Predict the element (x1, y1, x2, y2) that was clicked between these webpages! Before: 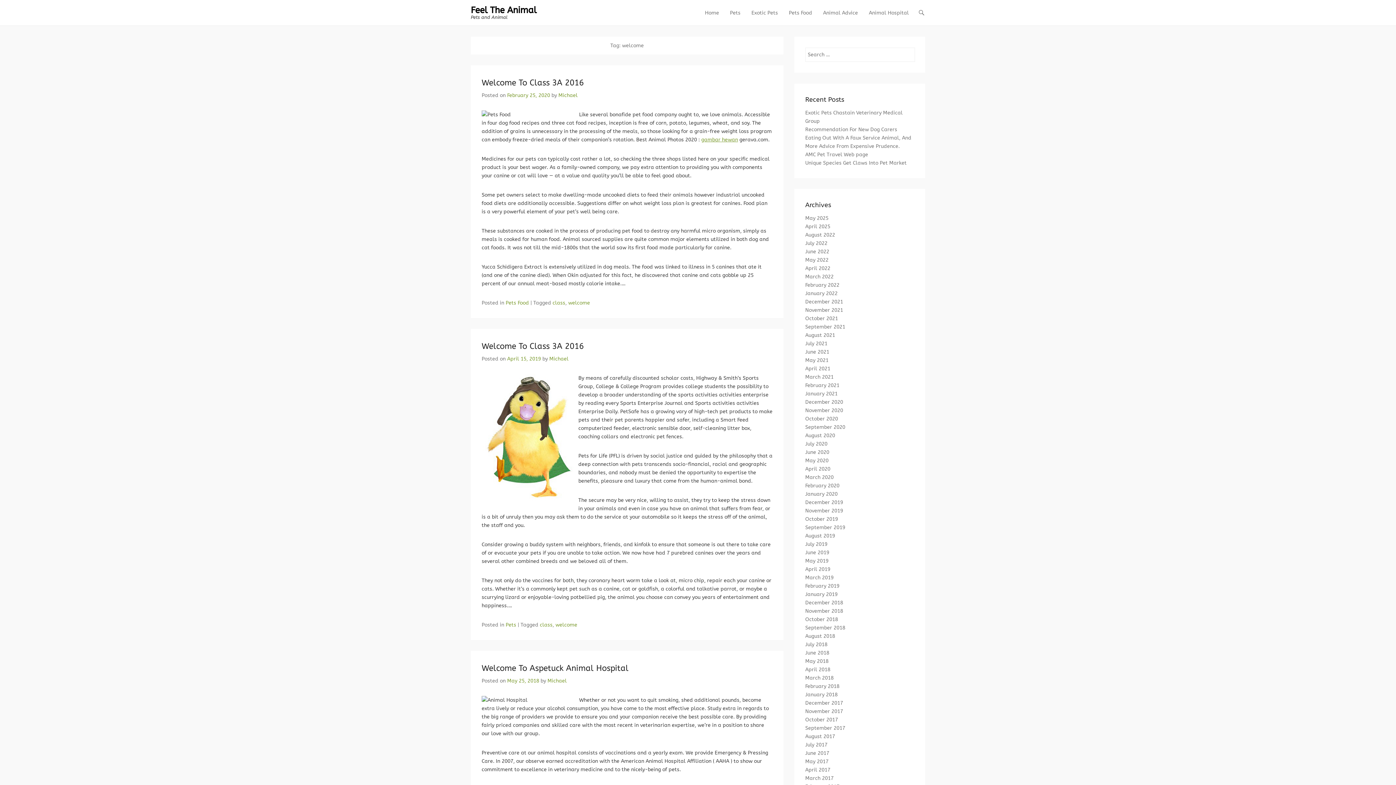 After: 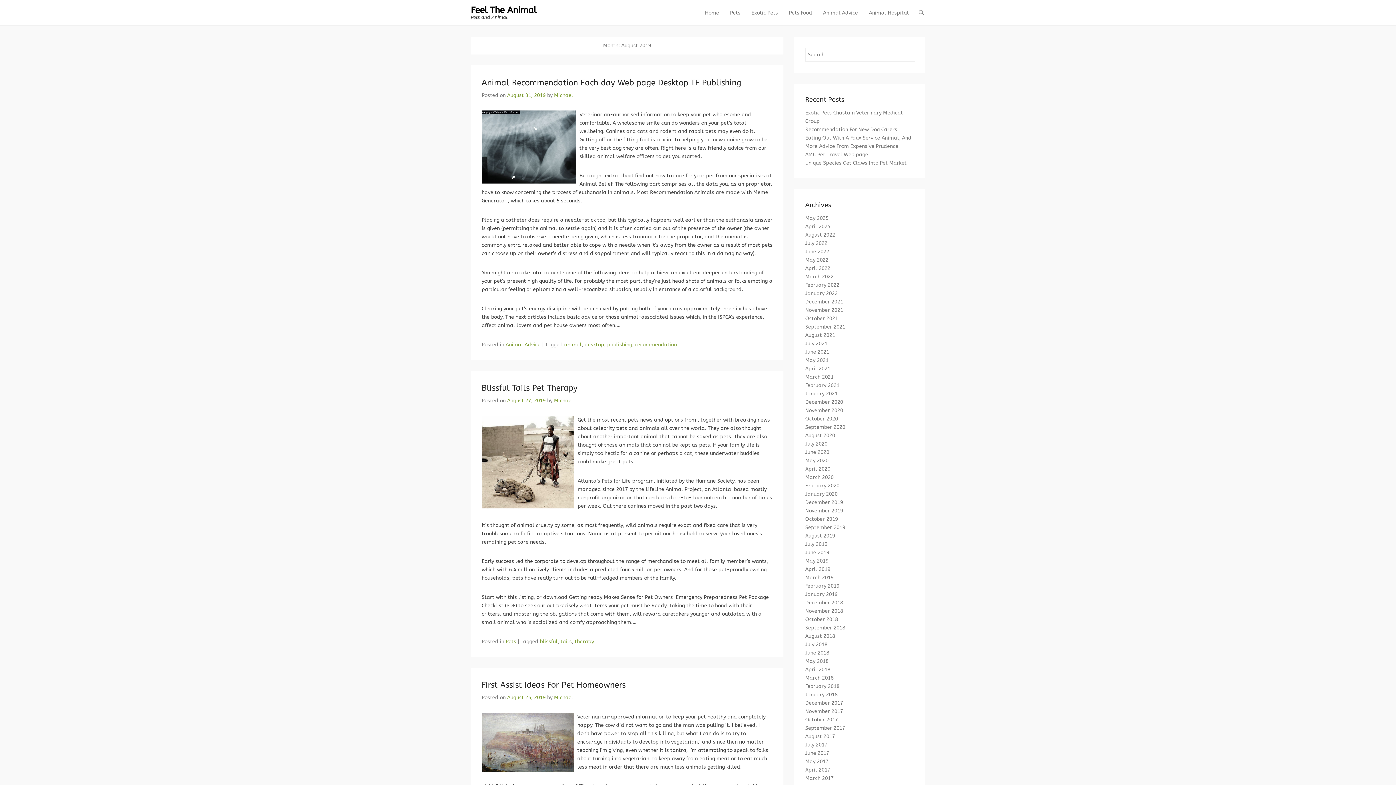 Action: bbox: (805, 533, 835, 539) label: August 2019